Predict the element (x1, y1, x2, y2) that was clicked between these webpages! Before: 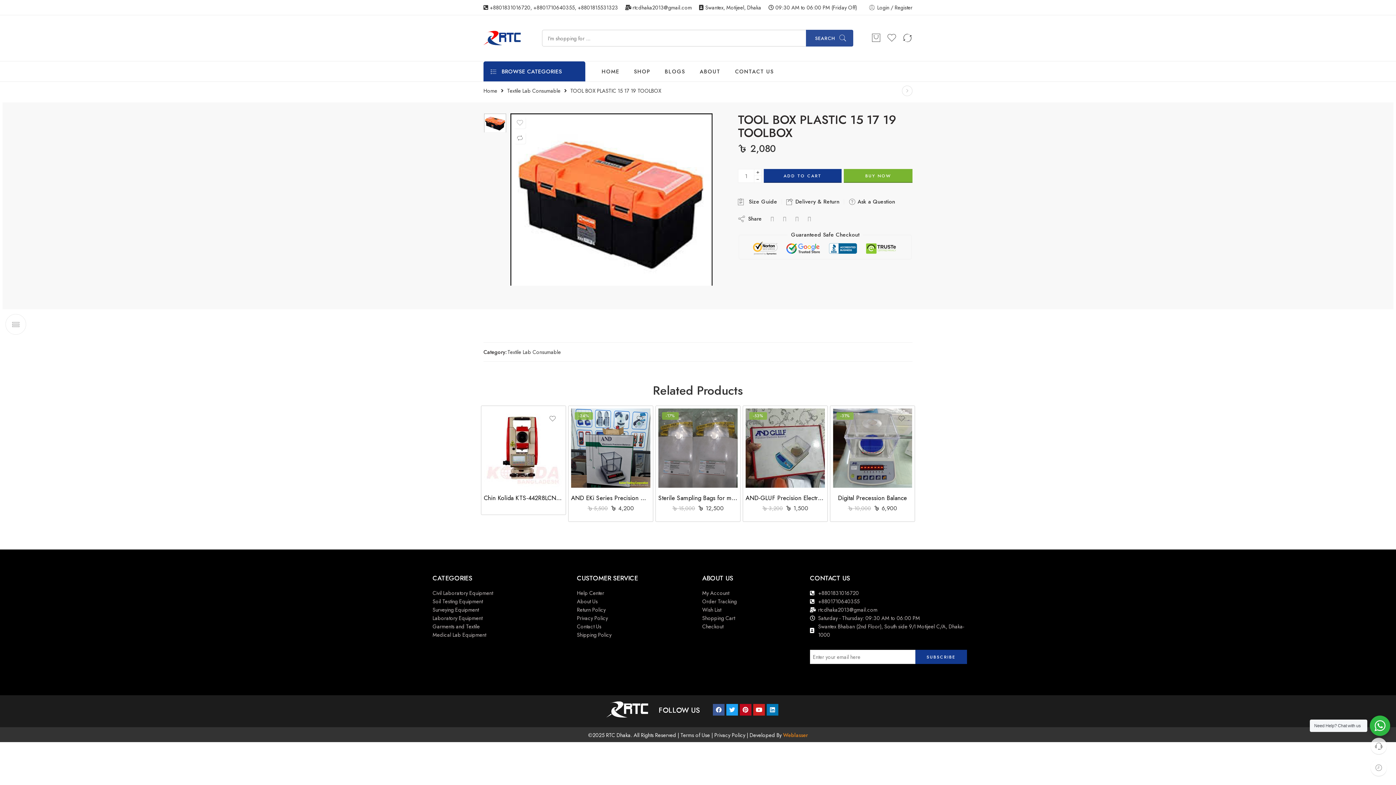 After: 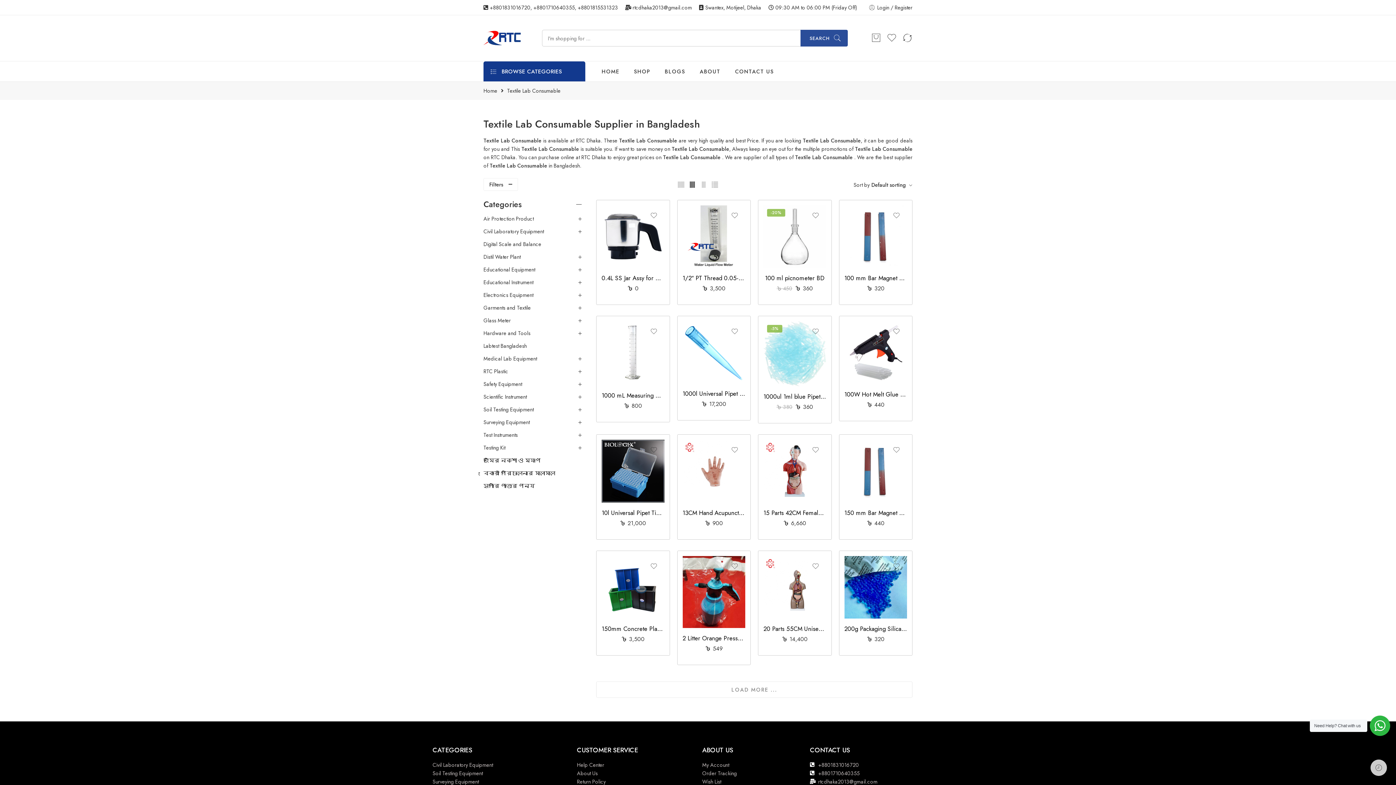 Action: bbox: (507, 348, 561, 355) label: Textile Lab Consumable